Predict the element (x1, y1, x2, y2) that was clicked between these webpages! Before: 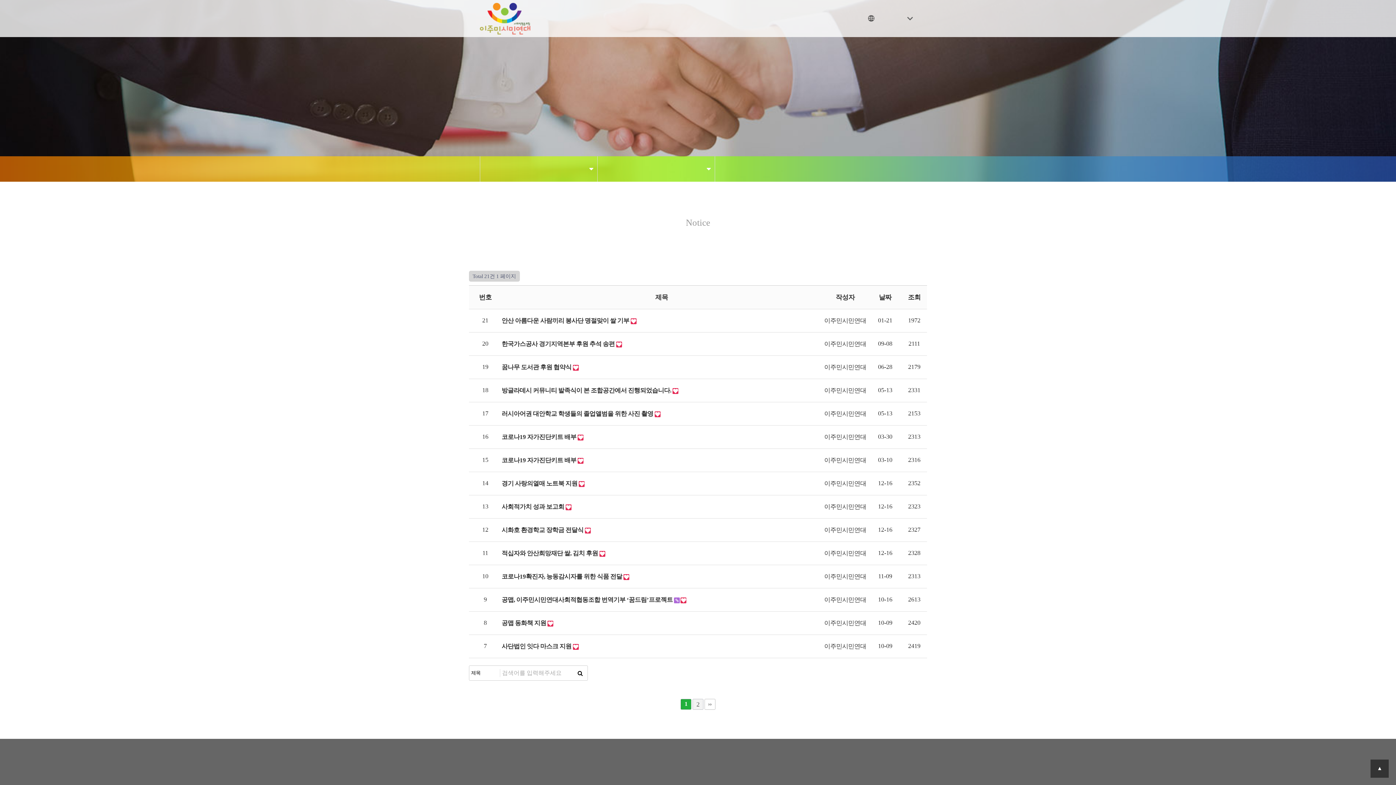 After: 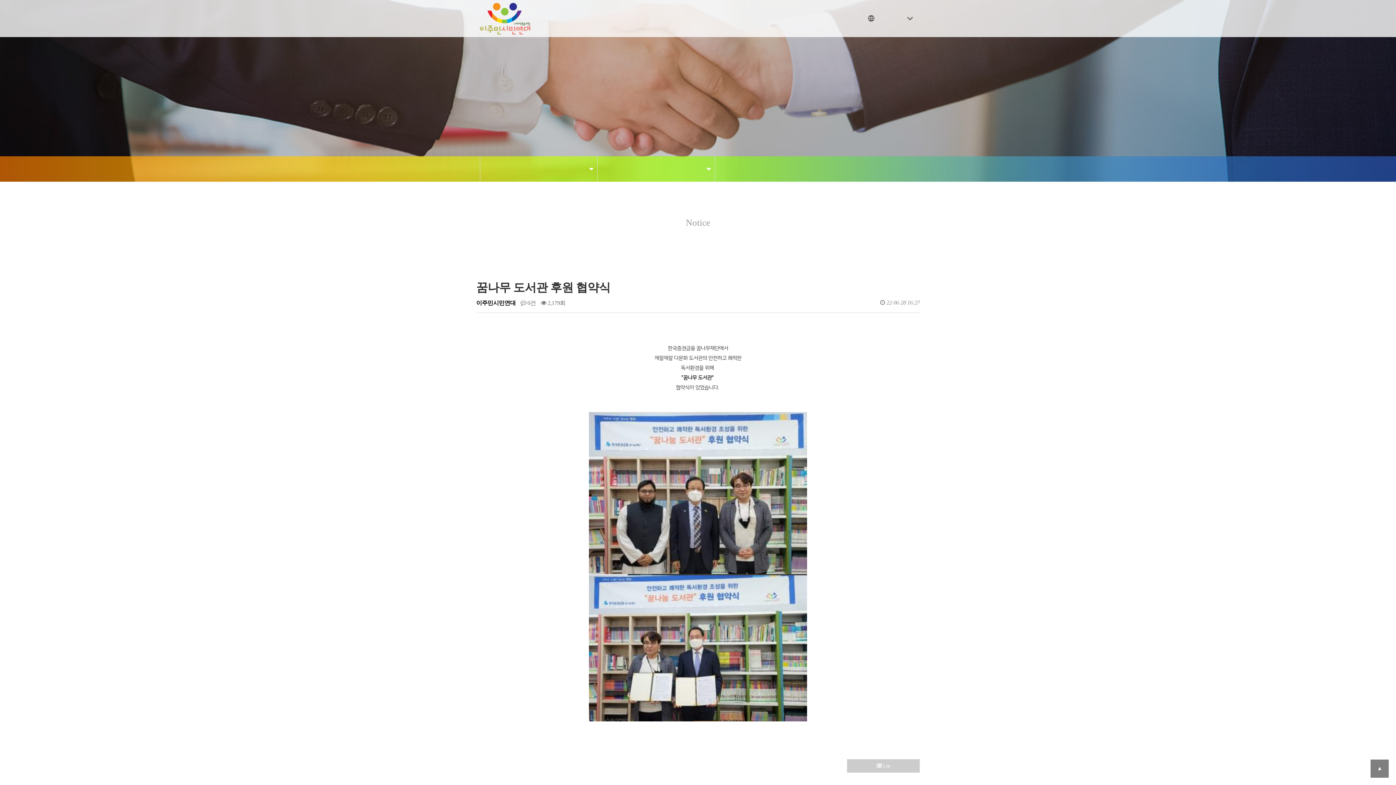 Action: bbox: (501, 364, 572, 370) label: 꿈나무 도서관 후원 협약식 